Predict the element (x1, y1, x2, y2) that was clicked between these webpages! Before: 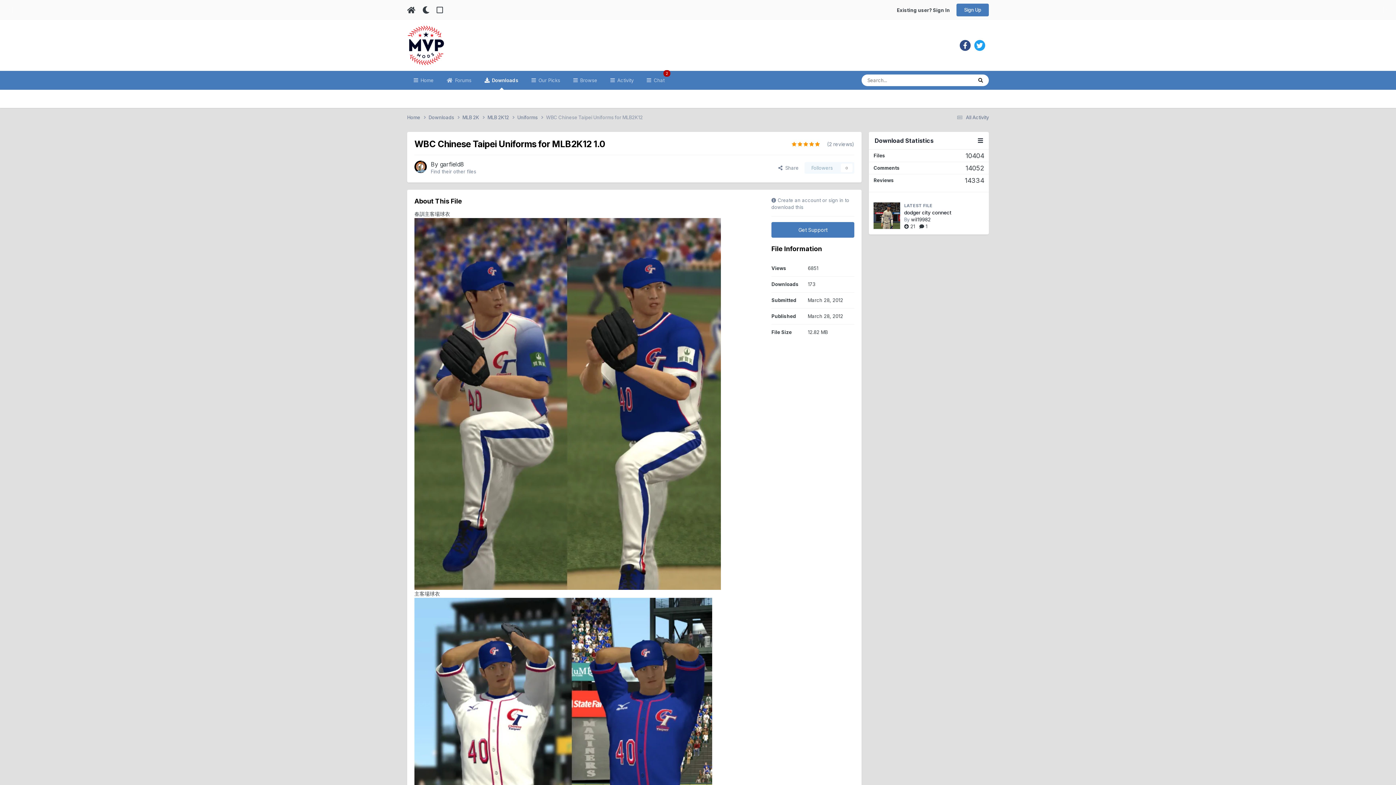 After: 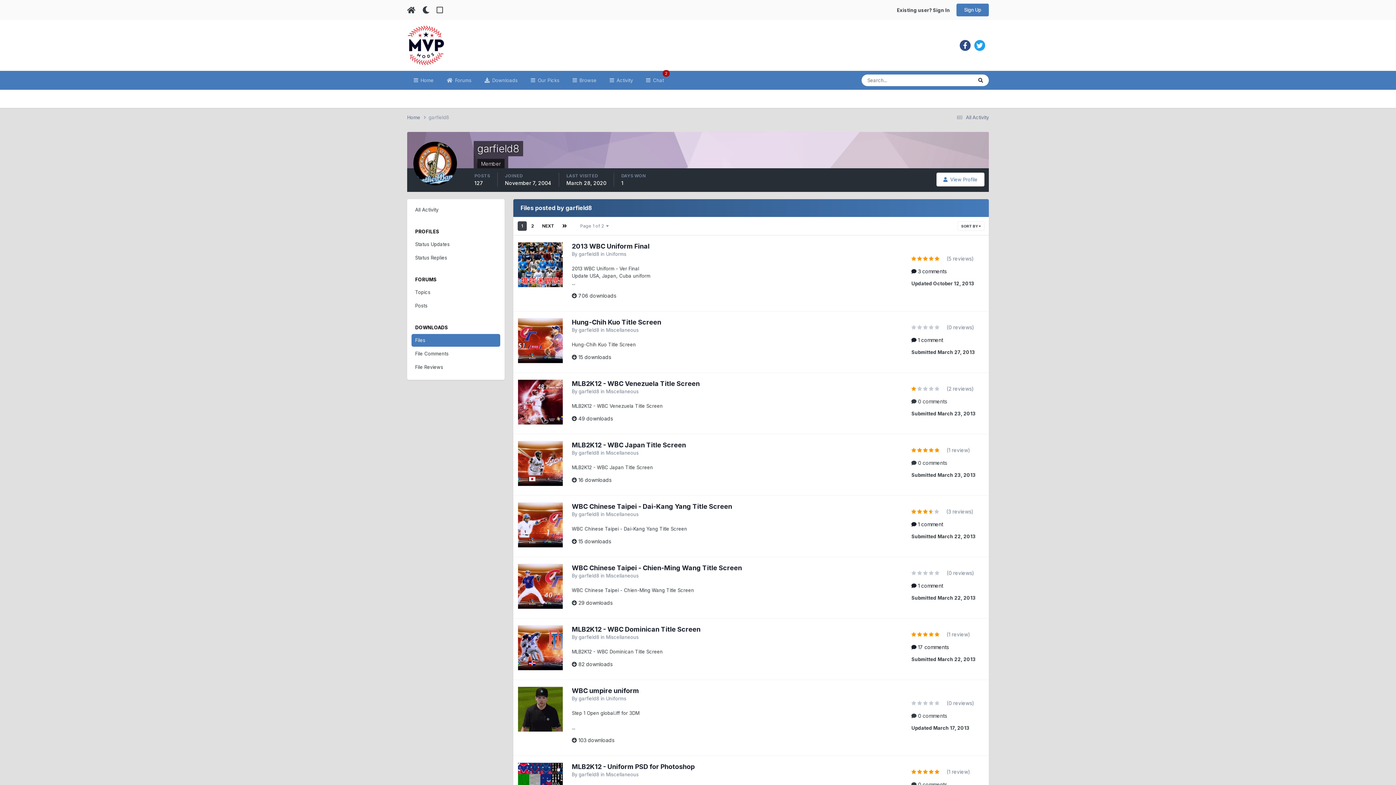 Action: bbox: (430, 168, 476, 174) label: Find their other files